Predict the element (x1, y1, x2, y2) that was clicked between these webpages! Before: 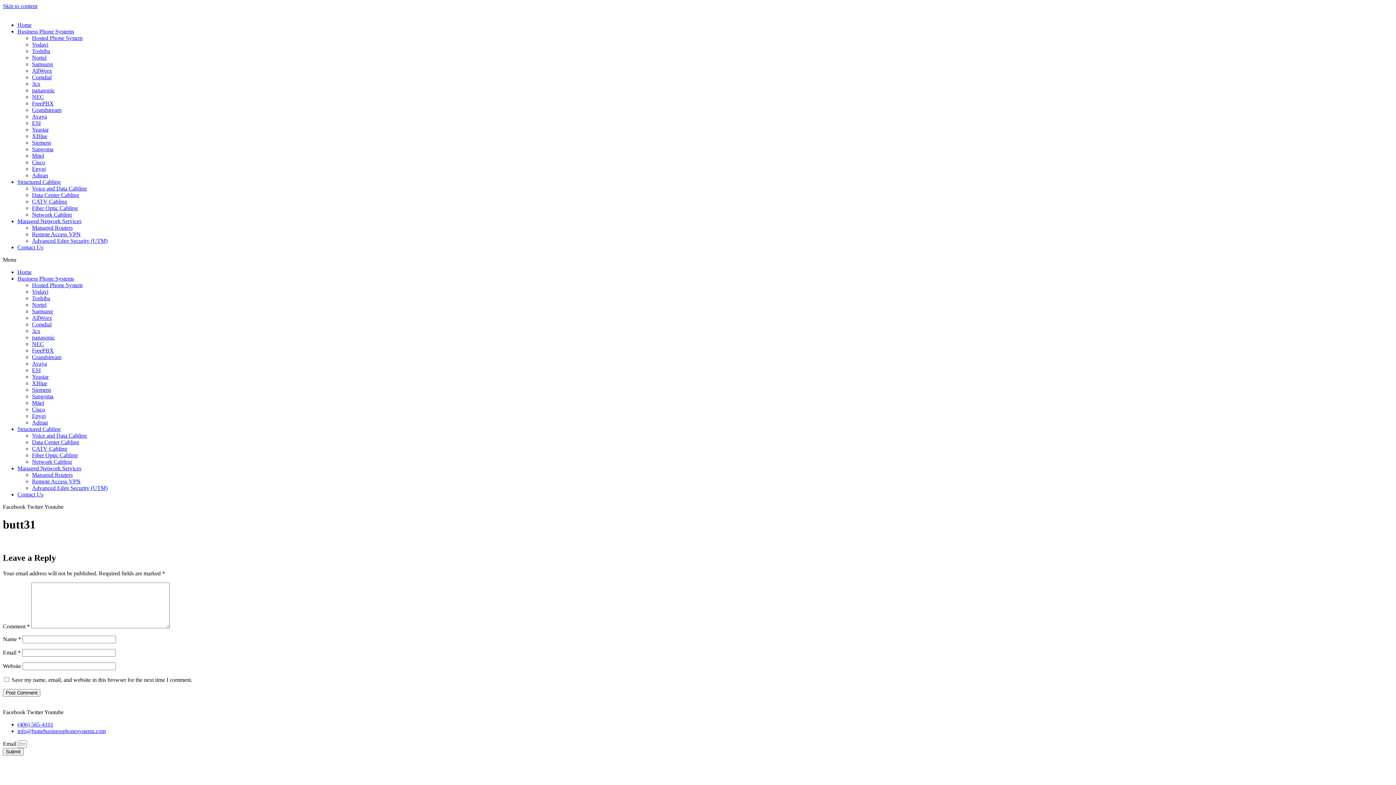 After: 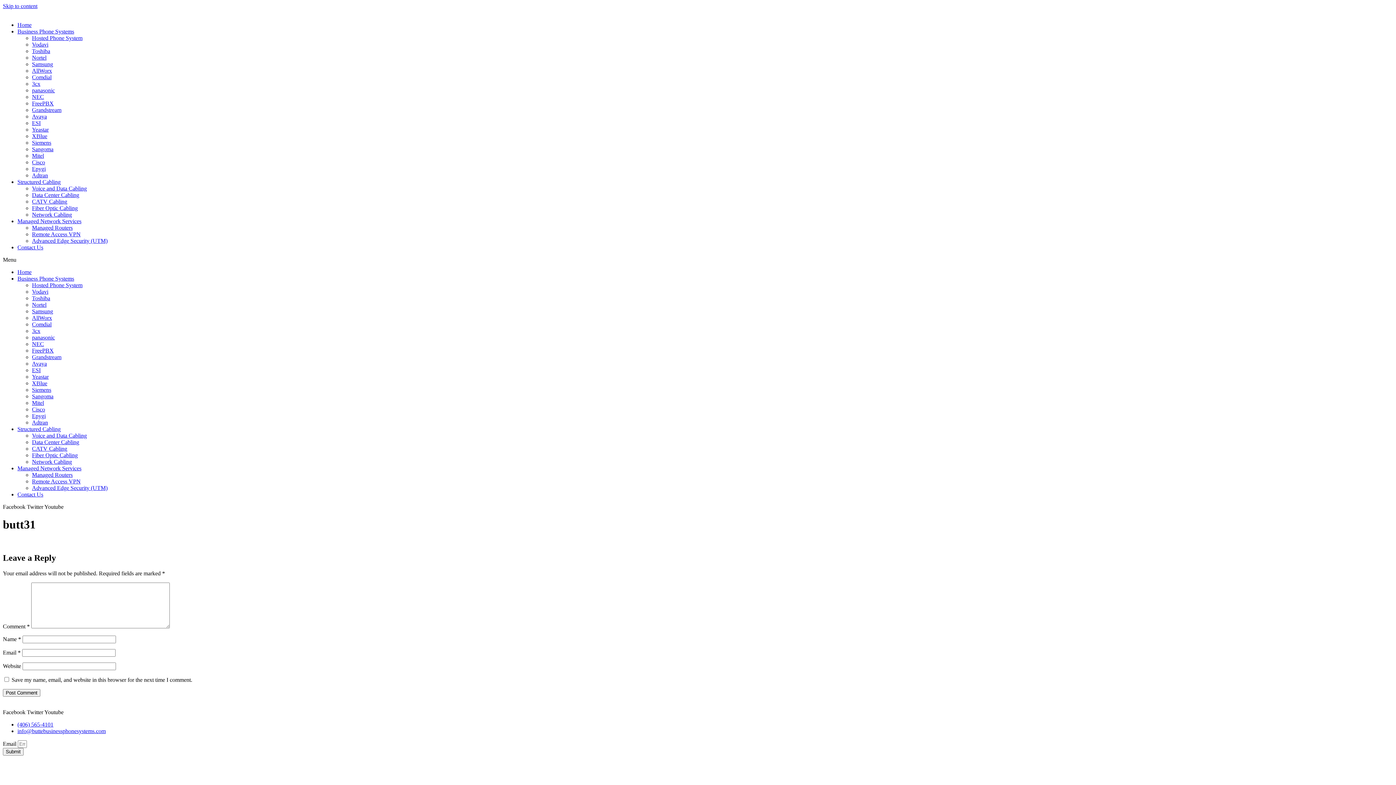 Action: bbox: (17, 28, 74, 34) label: Business Phone Systems